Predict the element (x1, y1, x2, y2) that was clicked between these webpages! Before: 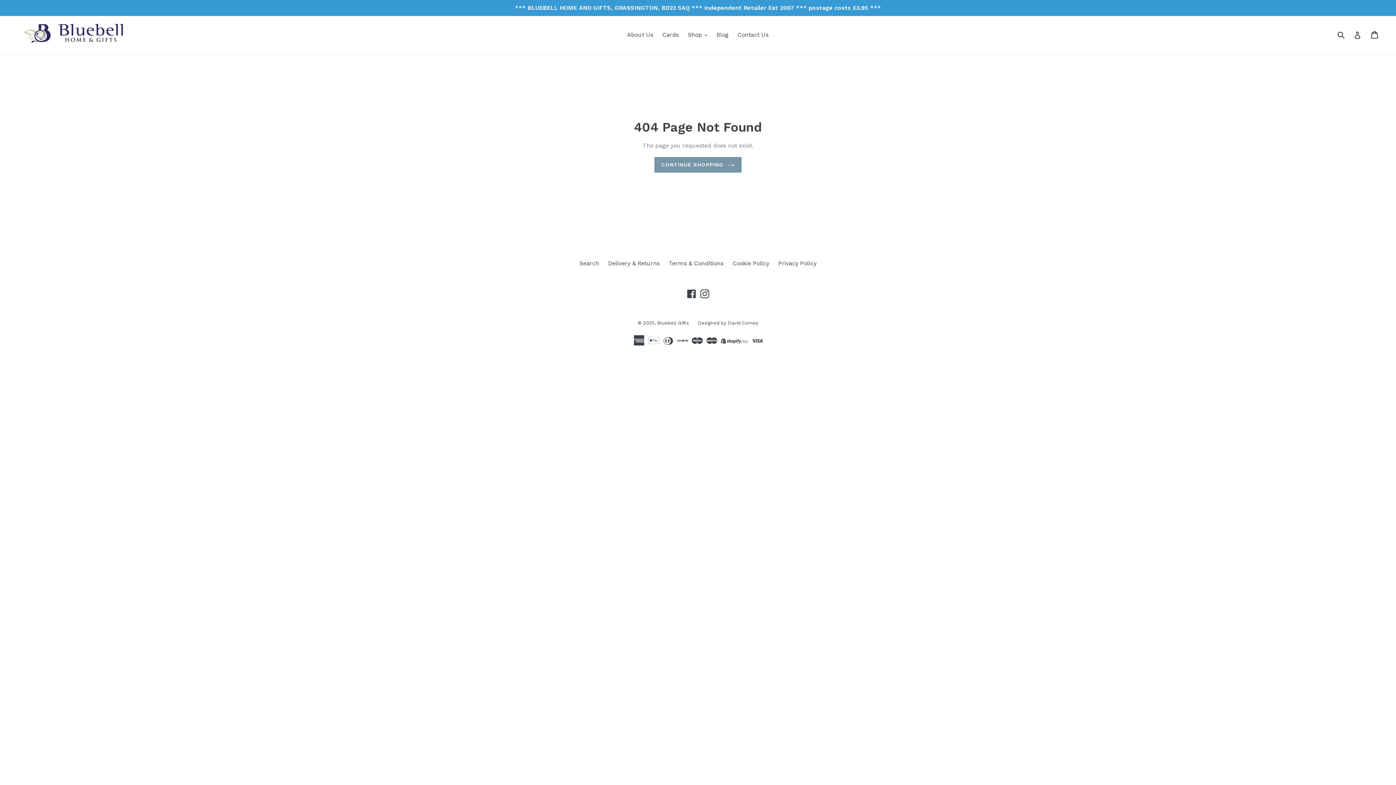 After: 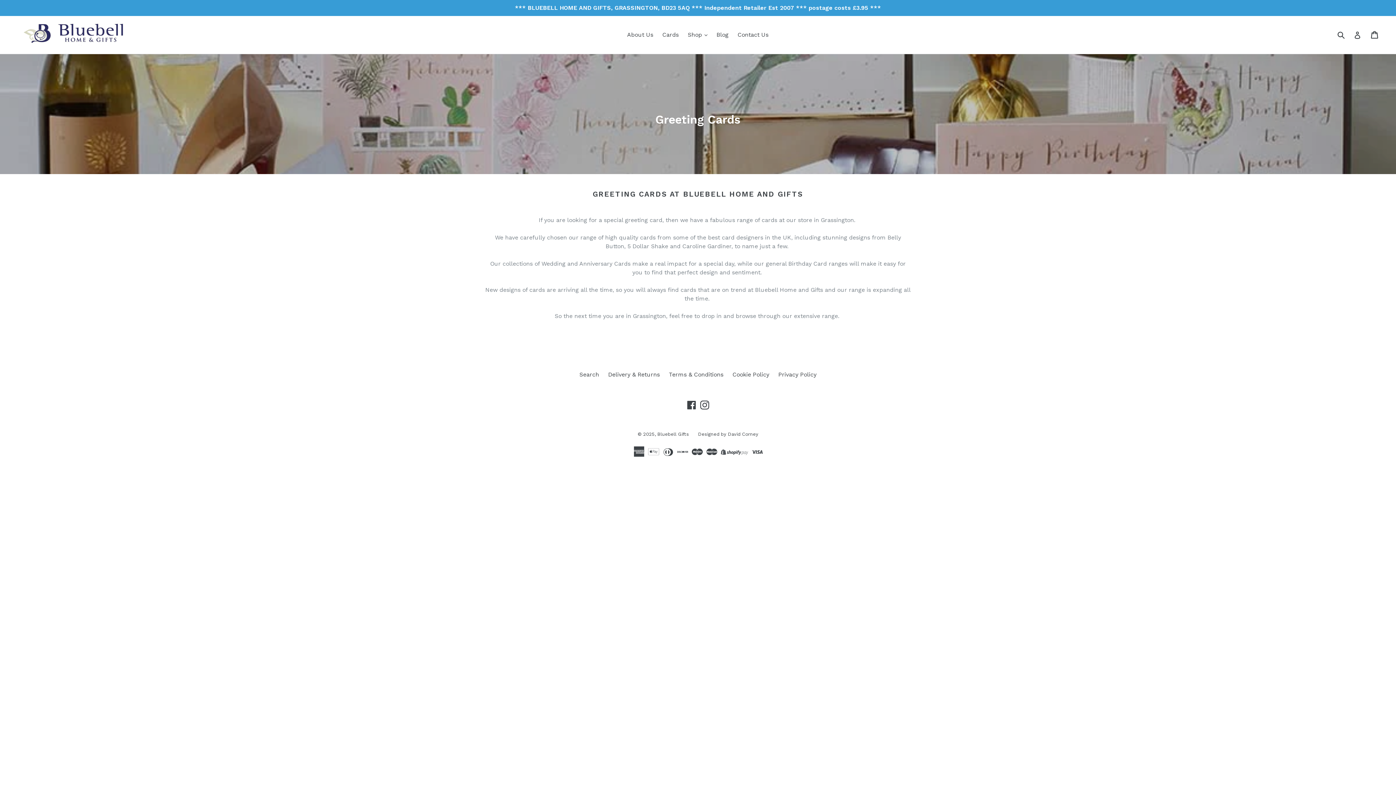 Action: label: Cards bbox: (658, 29, 682, 40)